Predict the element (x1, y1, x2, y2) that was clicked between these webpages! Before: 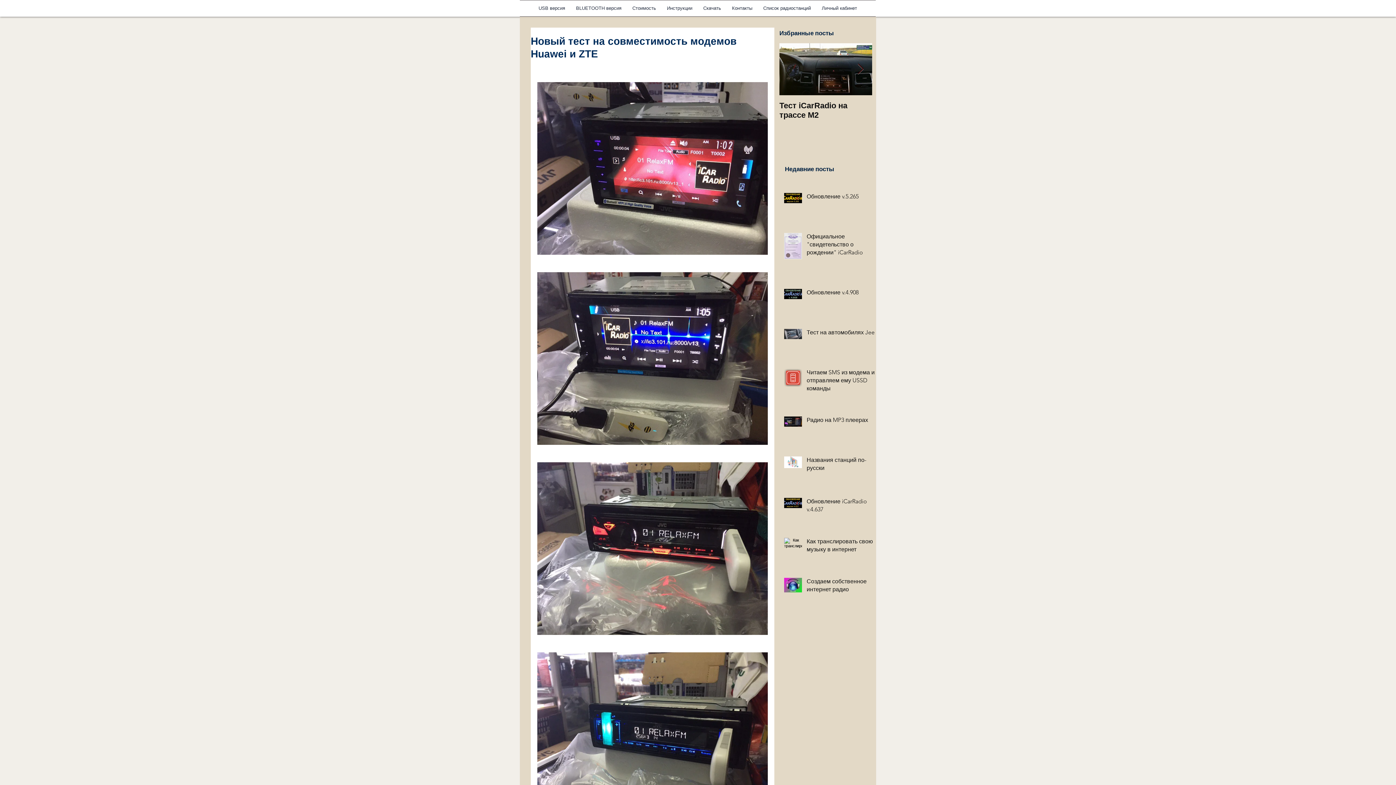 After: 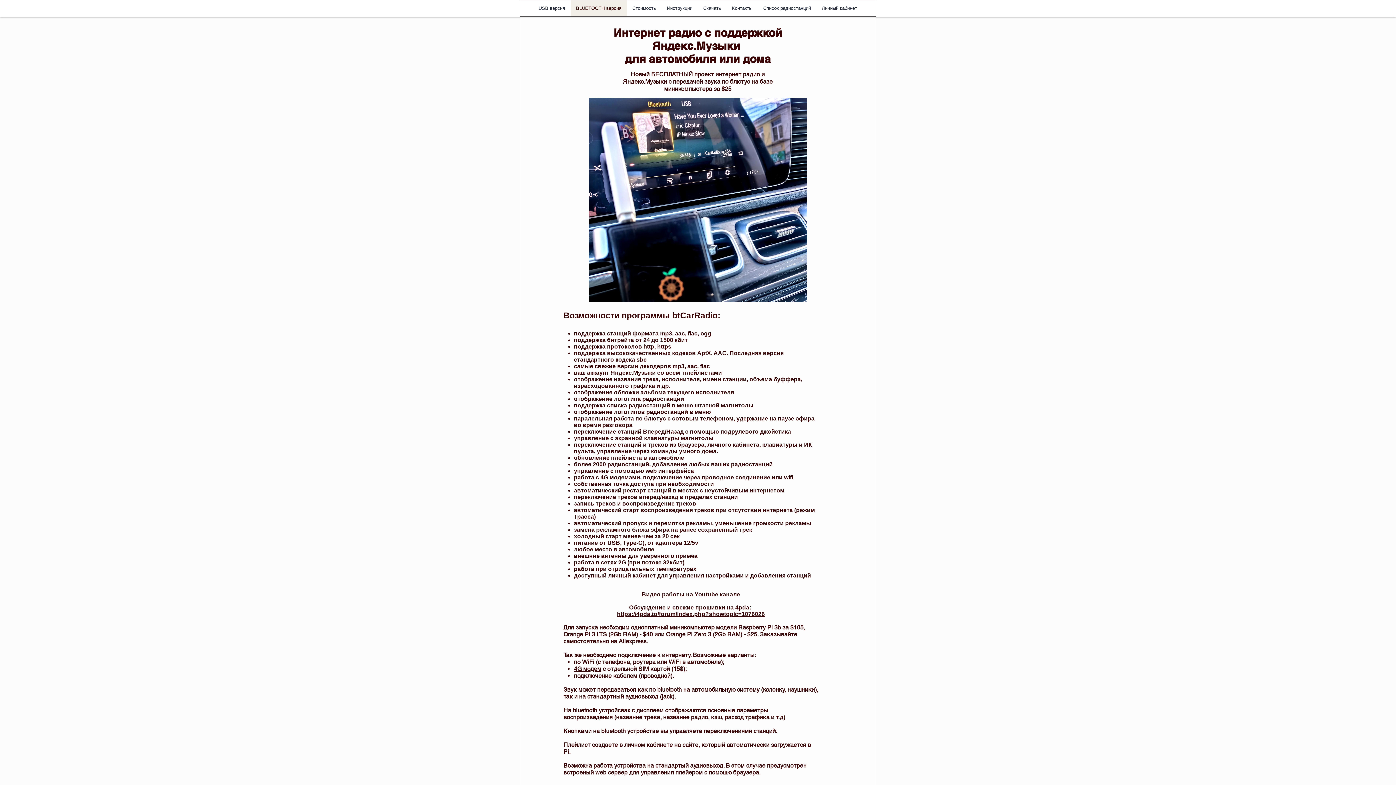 Action: label: BLUETOOTH версия bbox: (570, 0, 627, 16)